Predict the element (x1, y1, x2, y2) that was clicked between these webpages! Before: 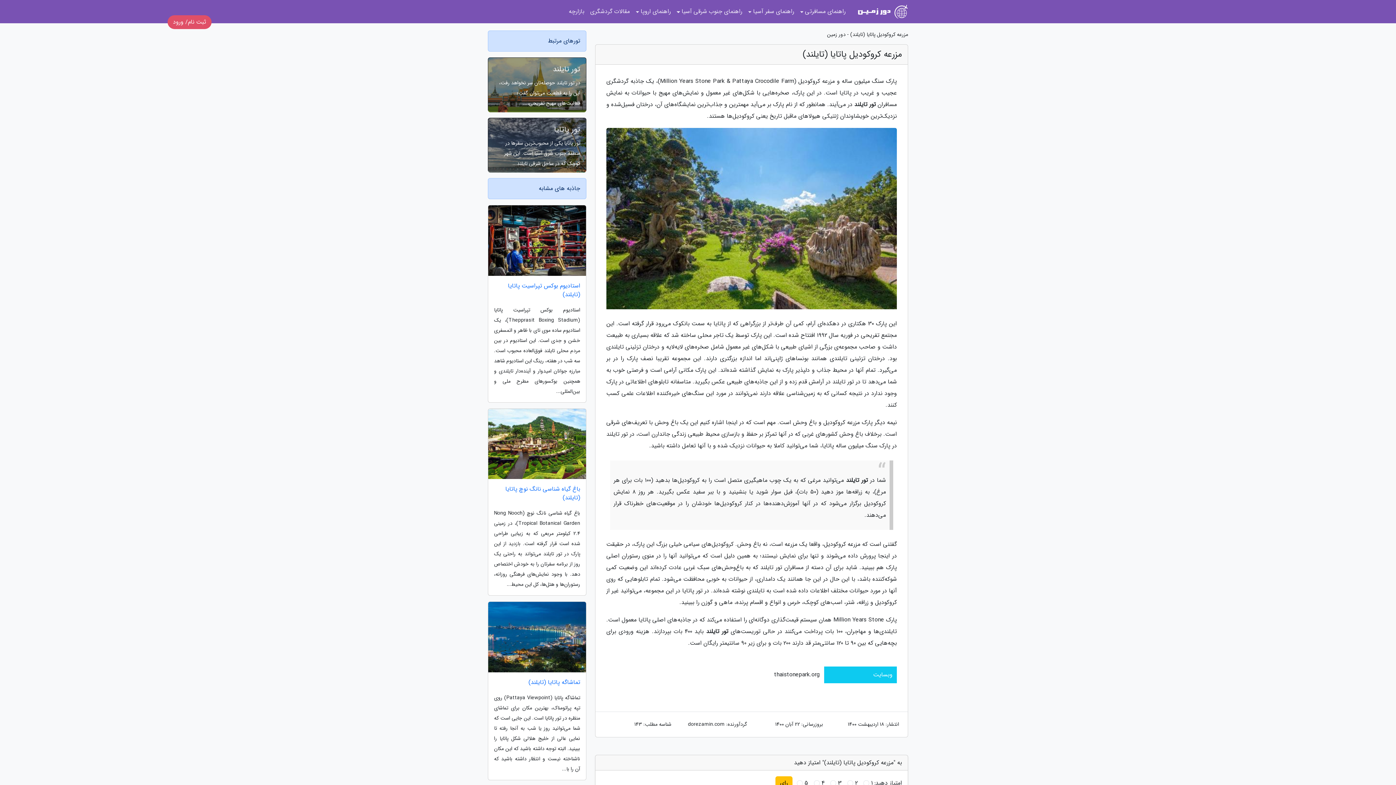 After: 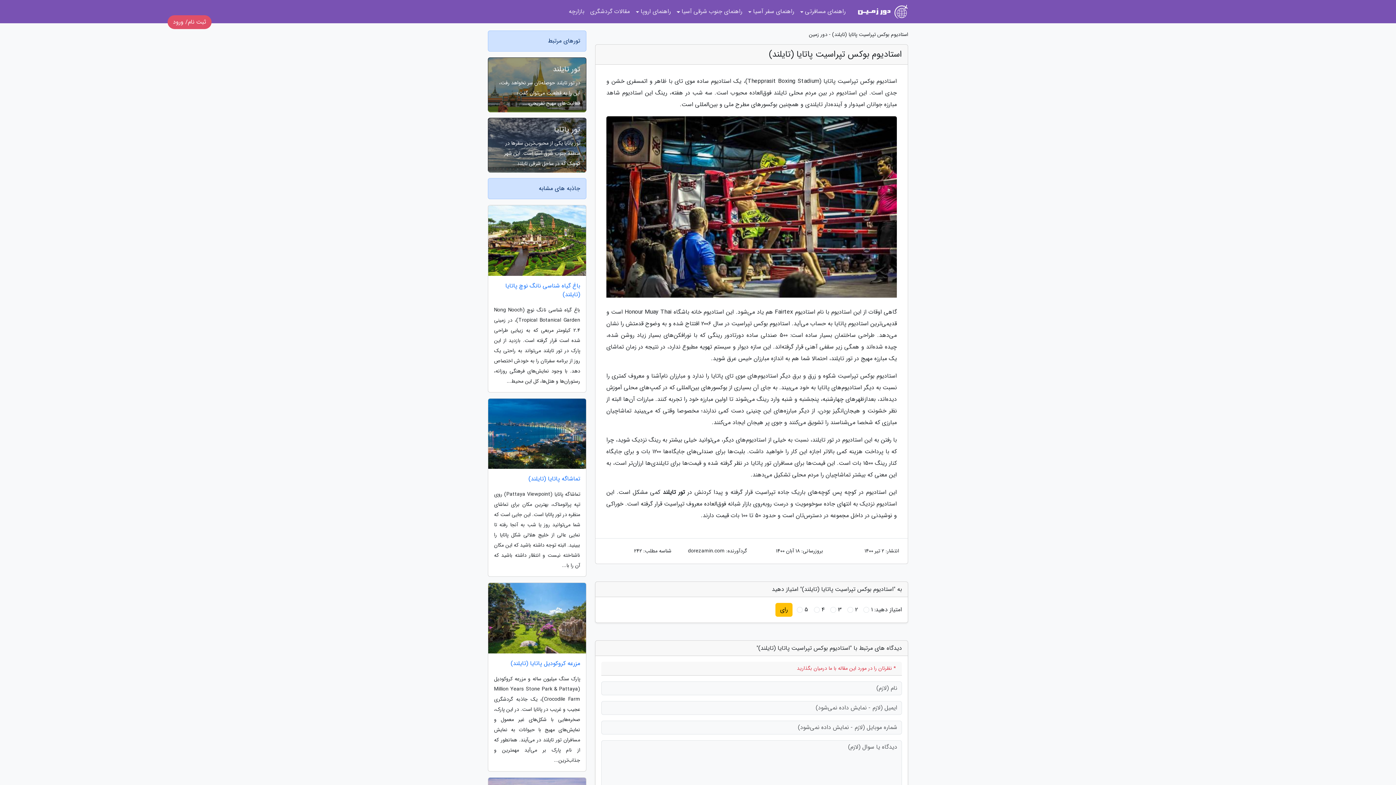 Action: label: استادیوم بوکس تپراسیت پاتایا (تایلند) bbox: (488, 281, 586, 299)